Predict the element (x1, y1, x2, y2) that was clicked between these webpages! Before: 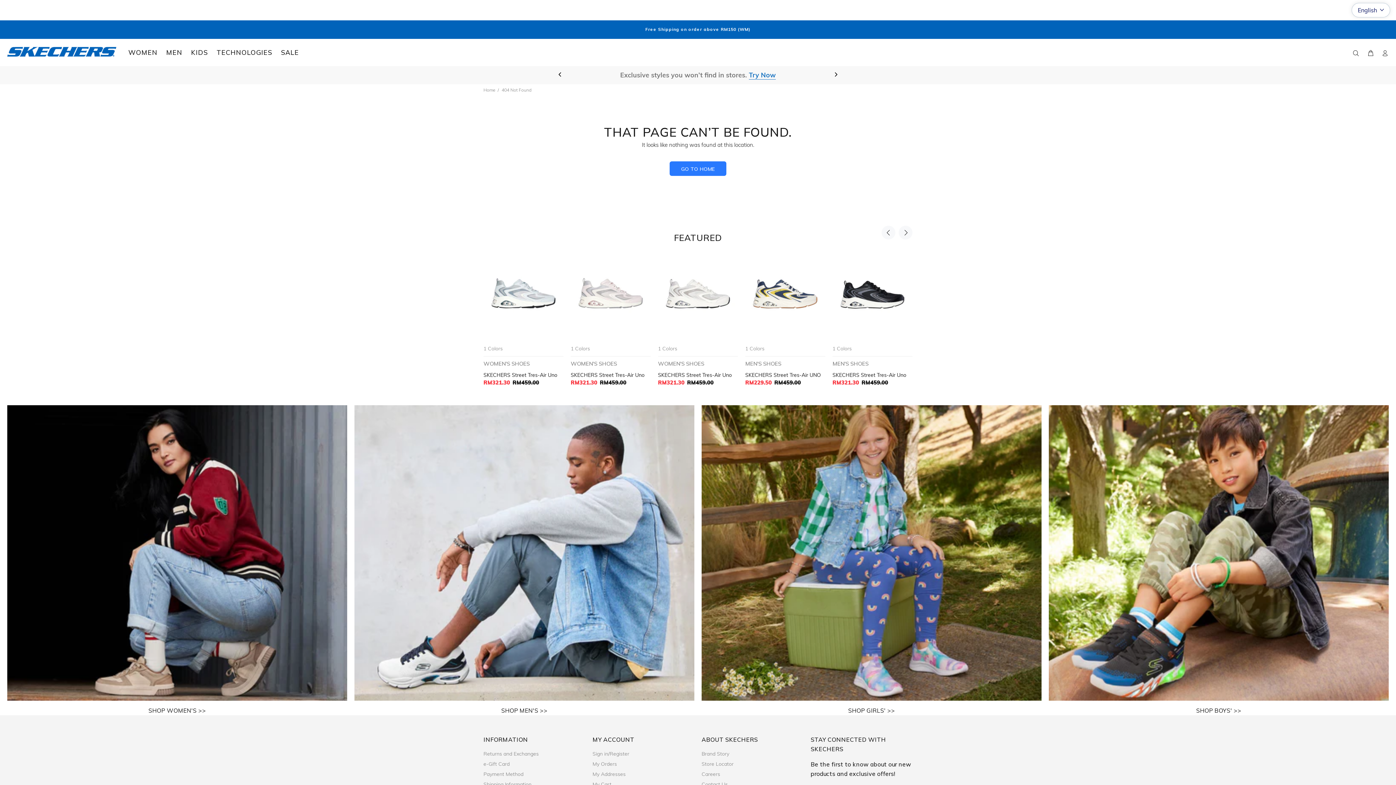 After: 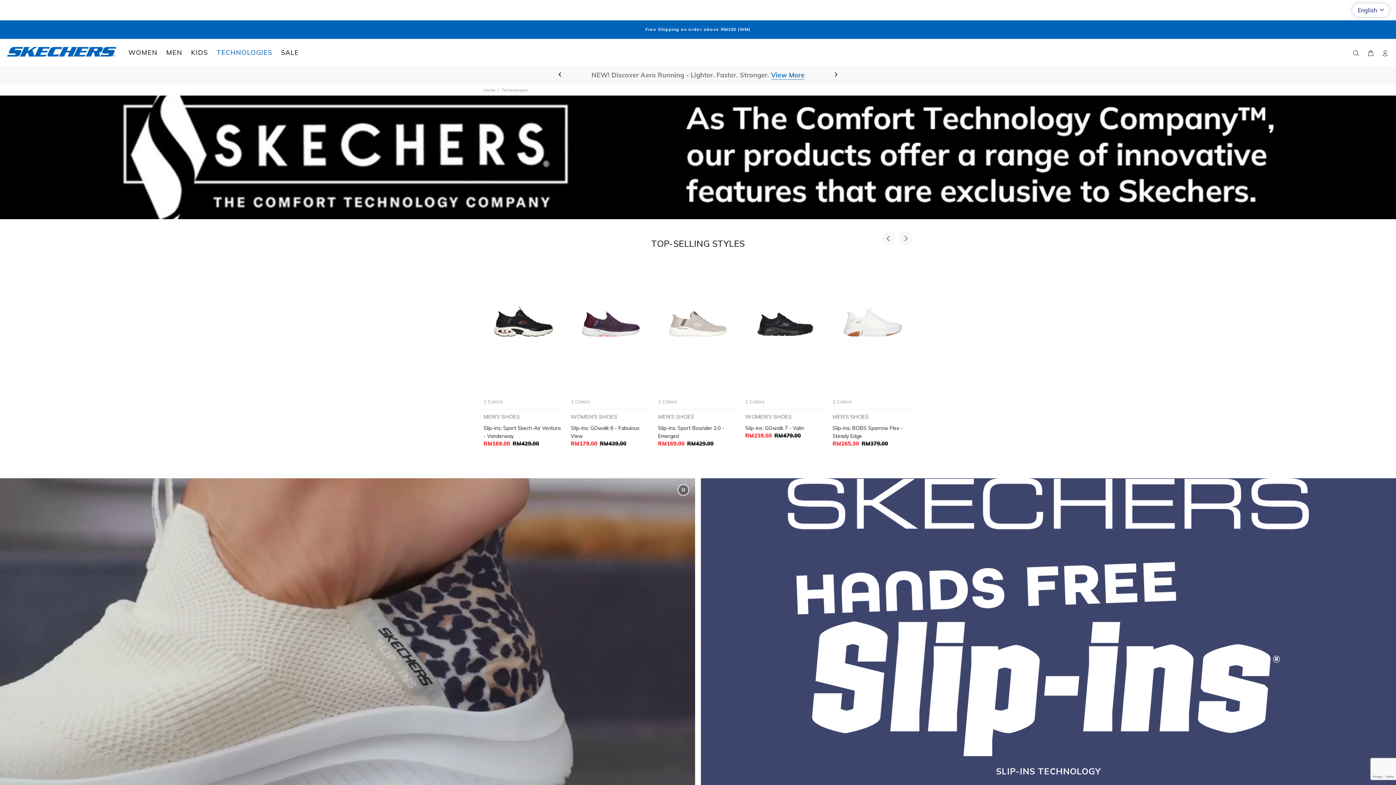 Action: label: TECHNOLOGIES bbox: (212, 46, 276, 58)